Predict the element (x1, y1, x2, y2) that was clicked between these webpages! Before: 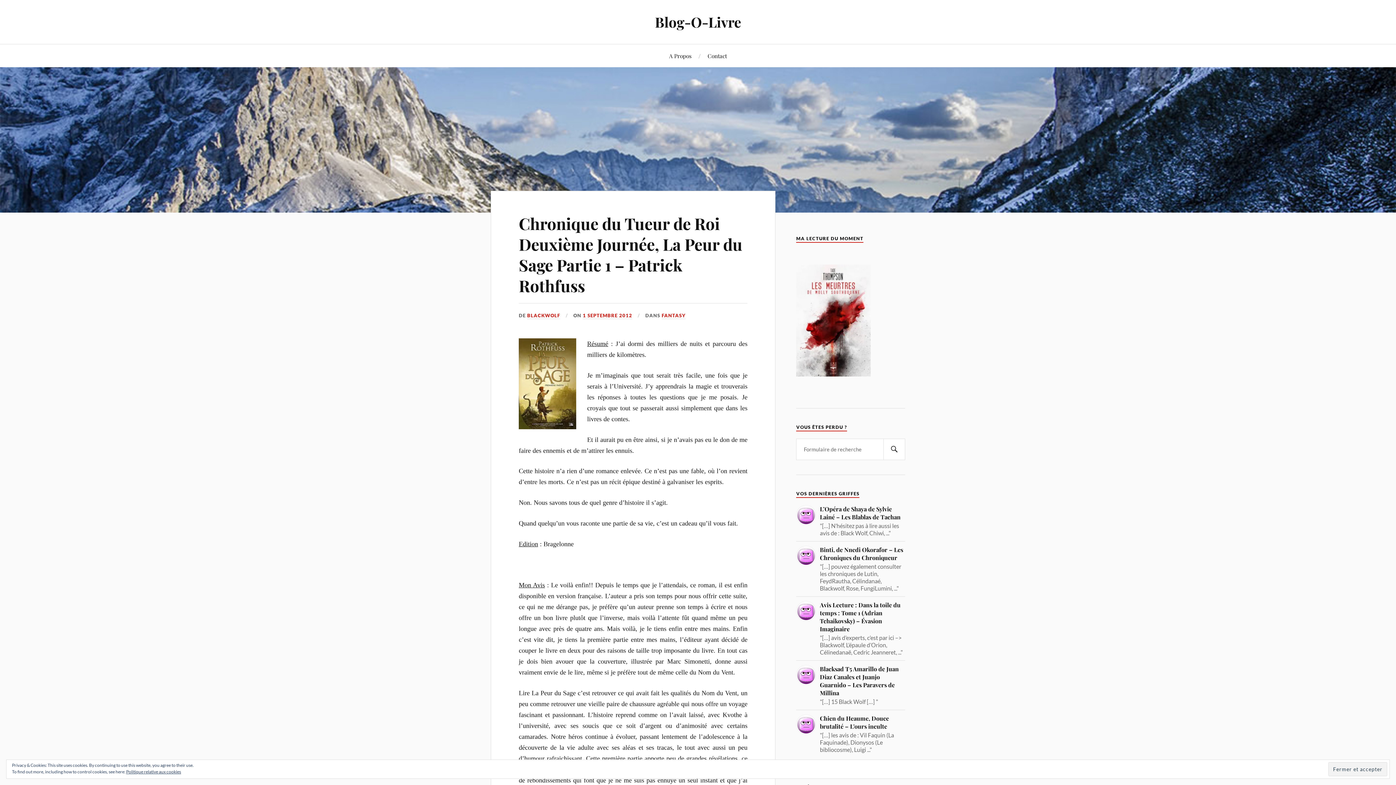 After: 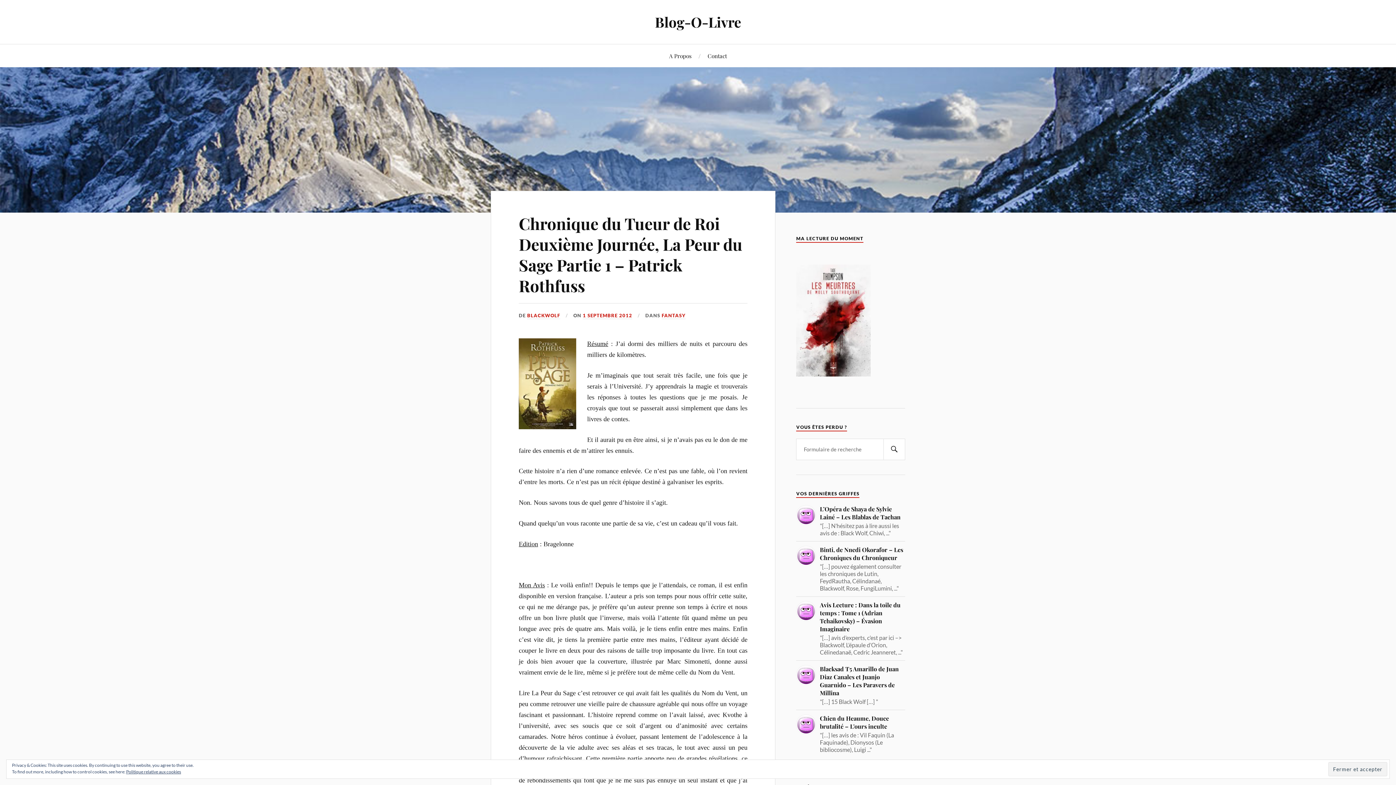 Action: bbox: (518, 212, 742, 296) label: Chronique du Tueur de Roi Deuxième Journée, La Peur du Sage Partie 1 – Patrick Rothfuss